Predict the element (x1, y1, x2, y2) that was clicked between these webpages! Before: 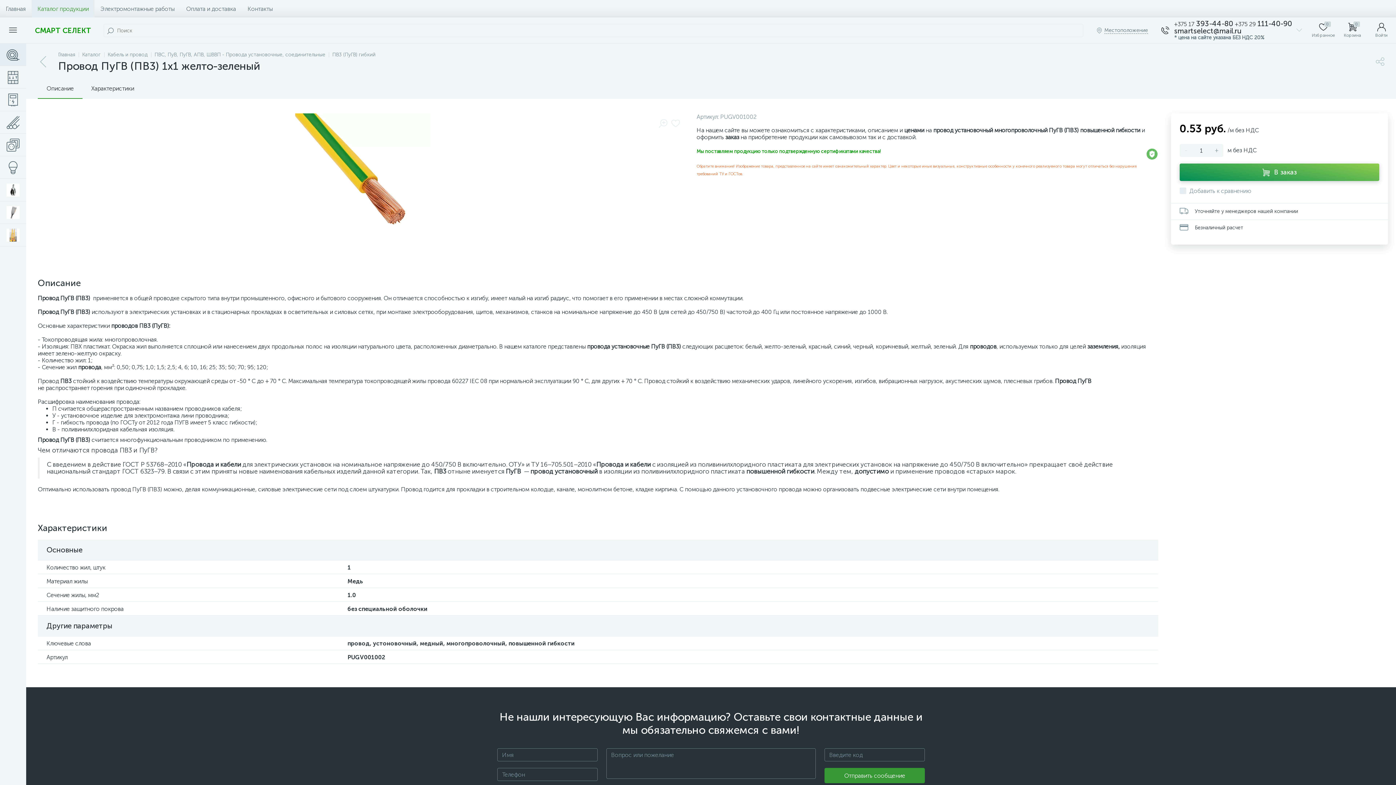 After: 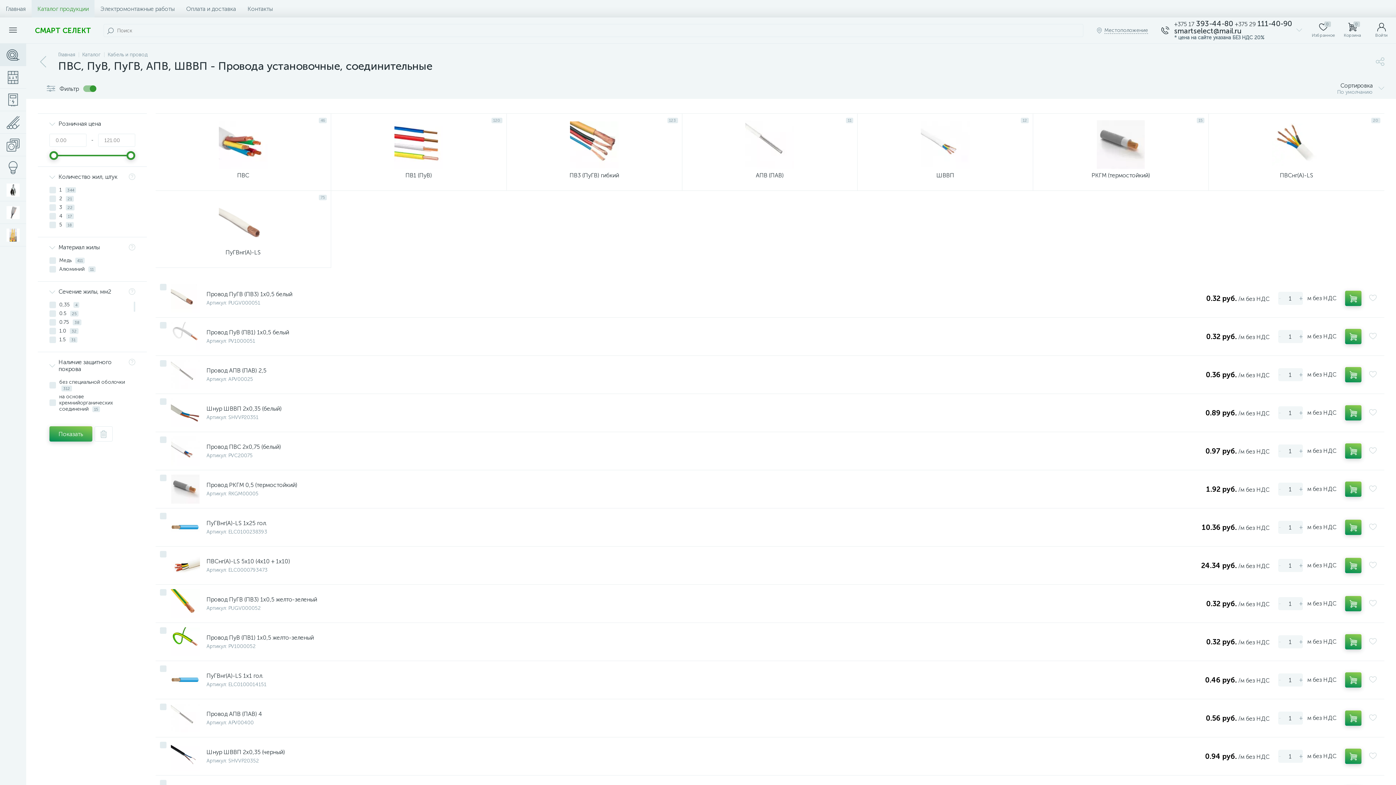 Action: label: ПВС, ПуВ, ПуГВ, АПВ, ШВВП - Провода установочные, соединительные bbox: (154, 51, 325, 57)